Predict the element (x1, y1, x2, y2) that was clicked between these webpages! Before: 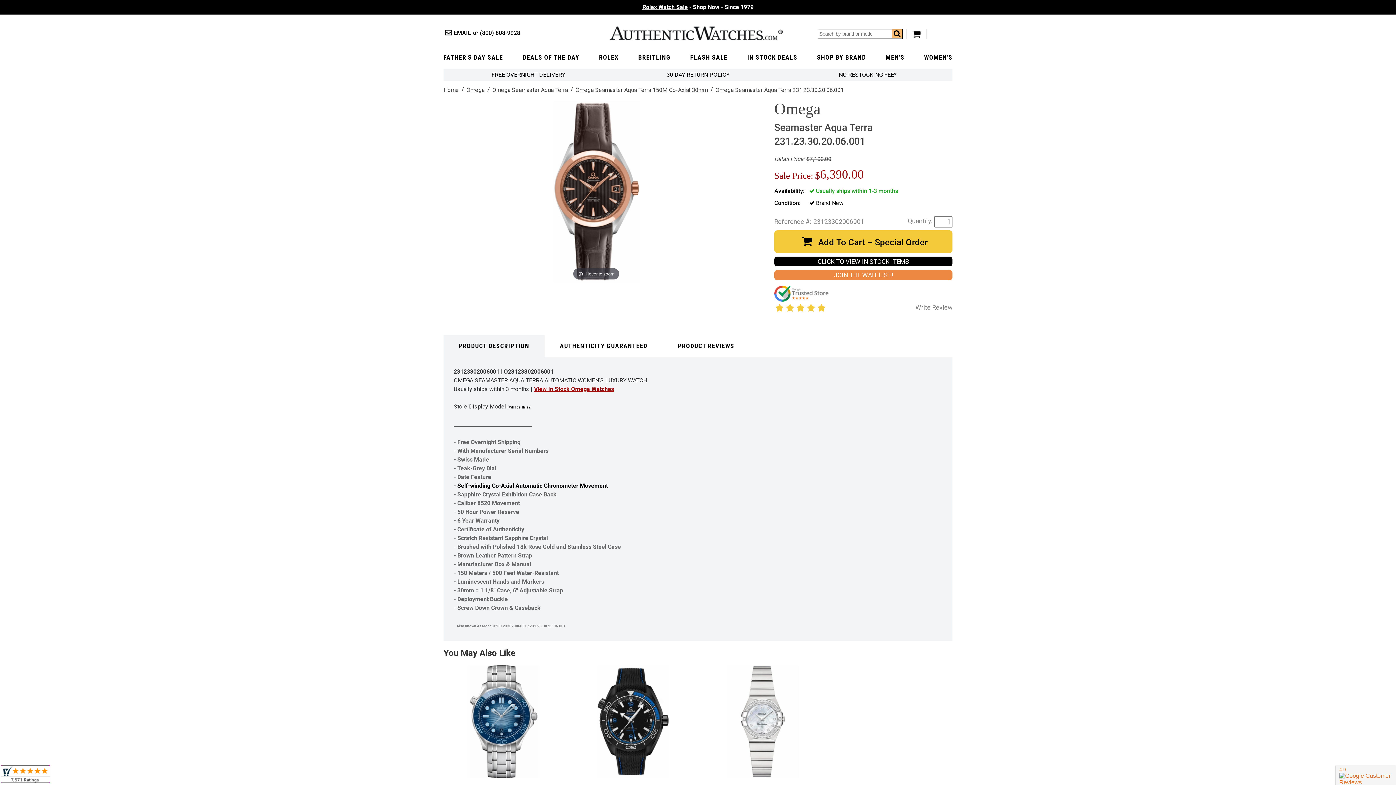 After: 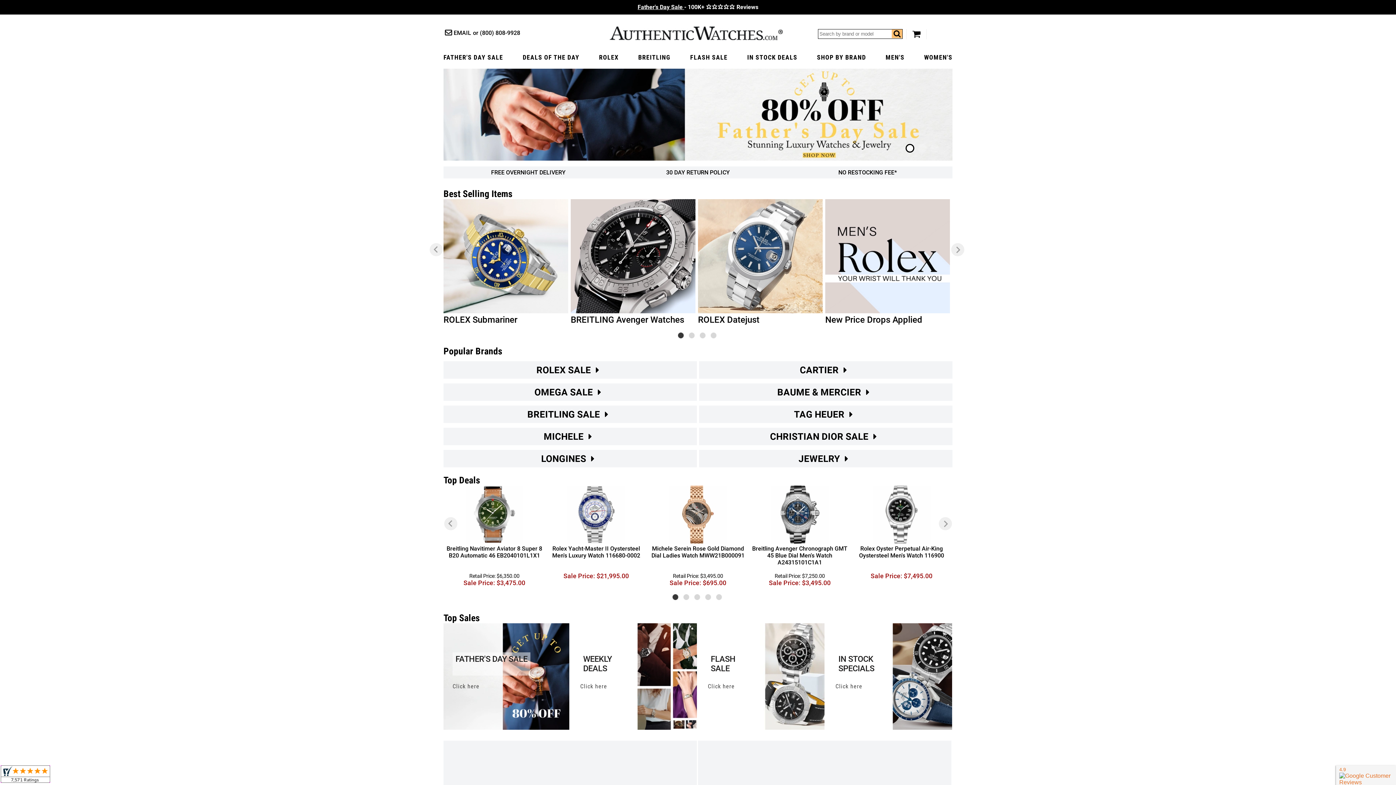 Action: bbox: (443, 86, 466, 93) label: Home